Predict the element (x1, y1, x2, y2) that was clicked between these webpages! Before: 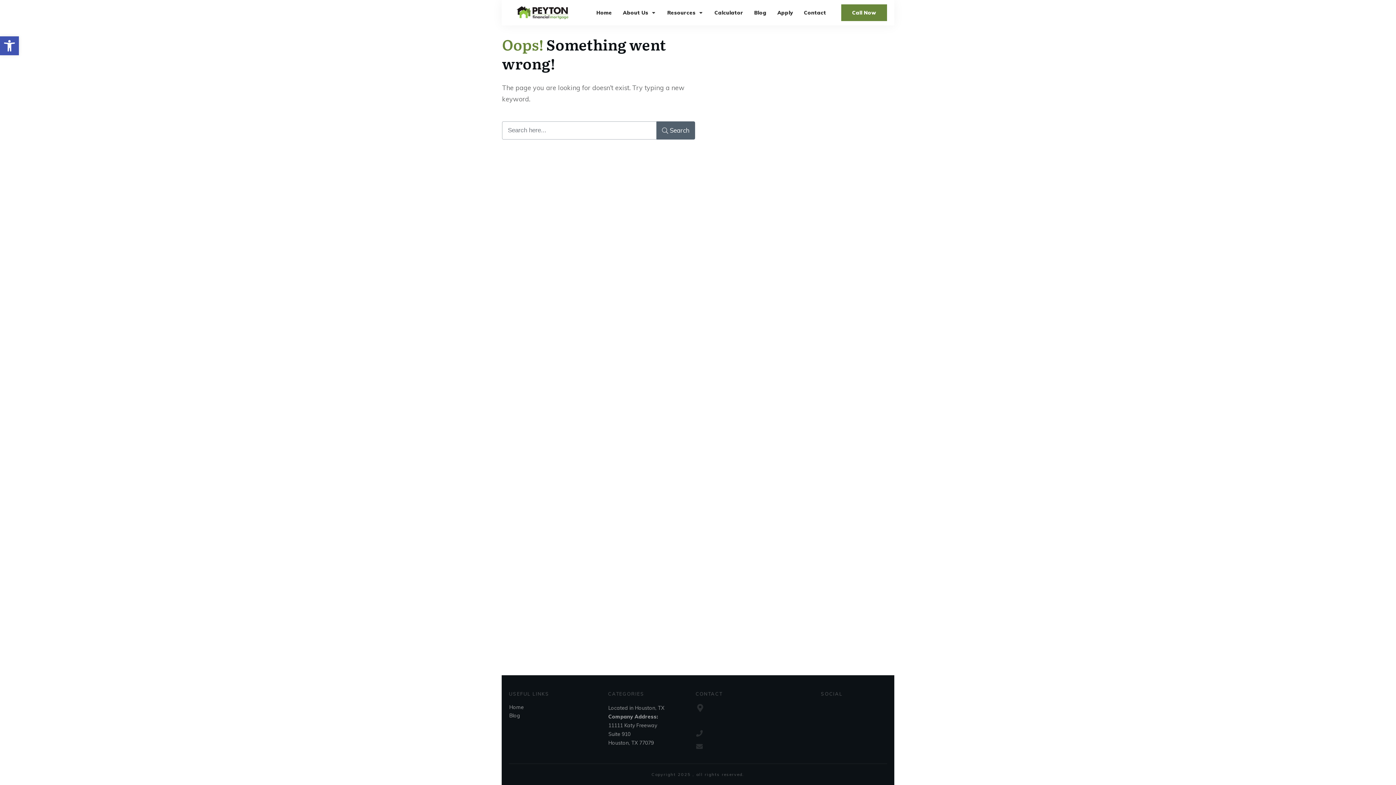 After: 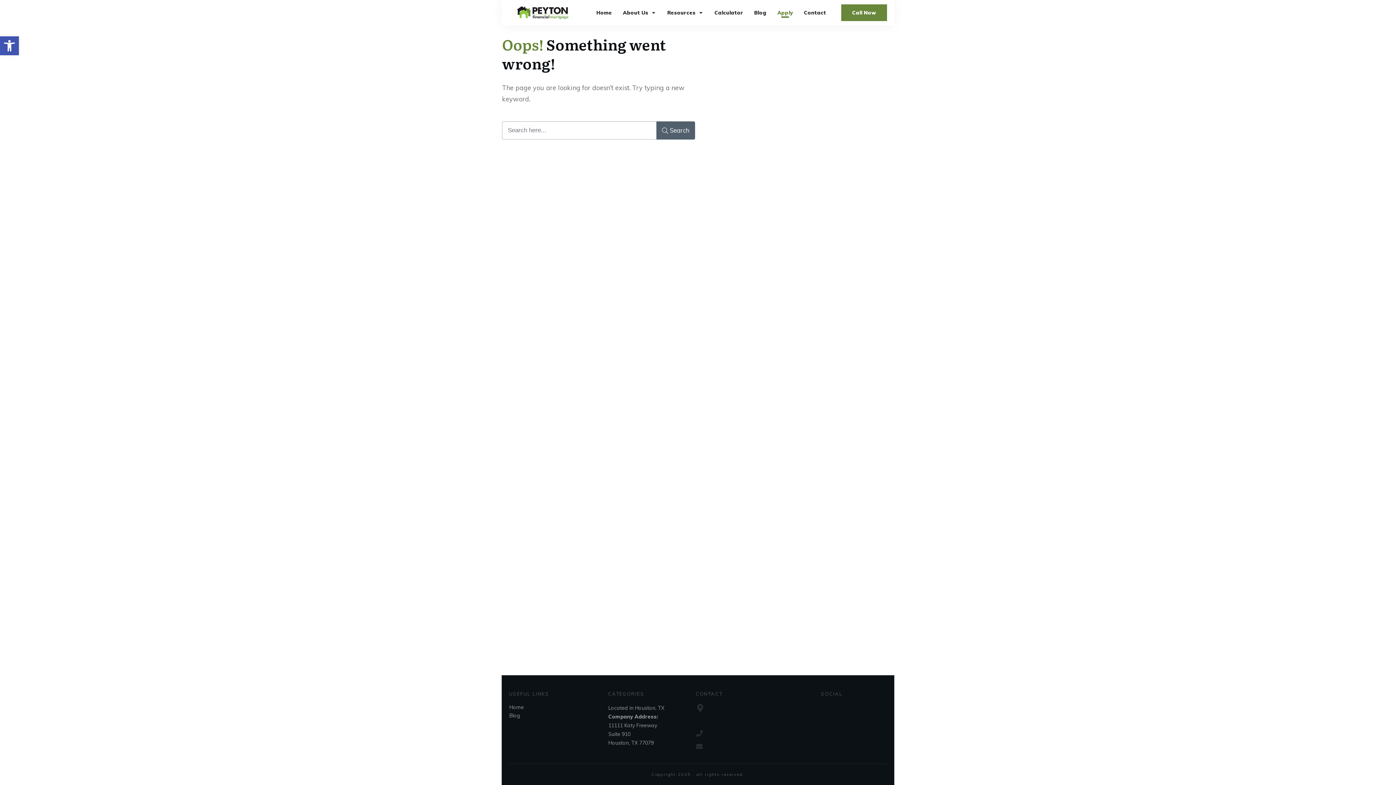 Action: label: Apply bbox: (777, 7, 793, 17)